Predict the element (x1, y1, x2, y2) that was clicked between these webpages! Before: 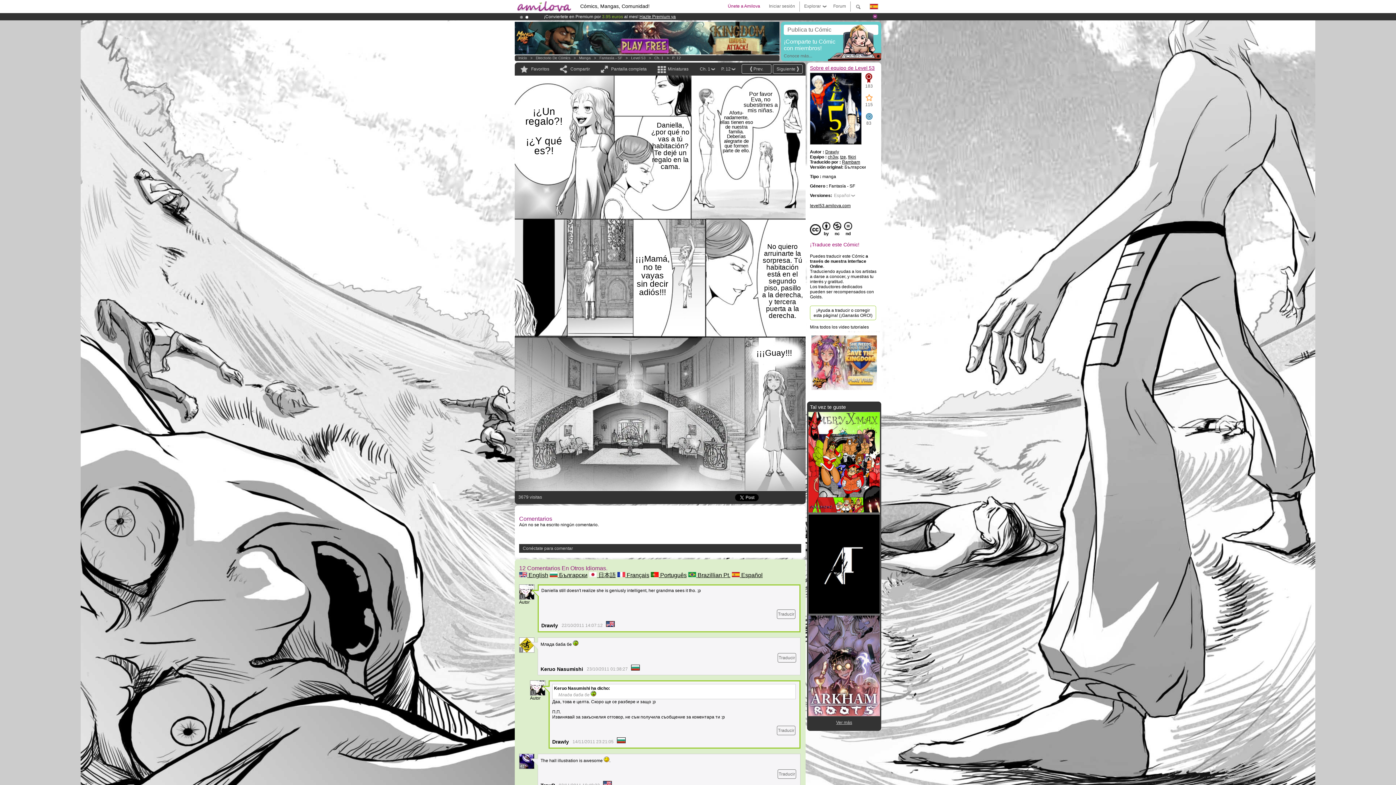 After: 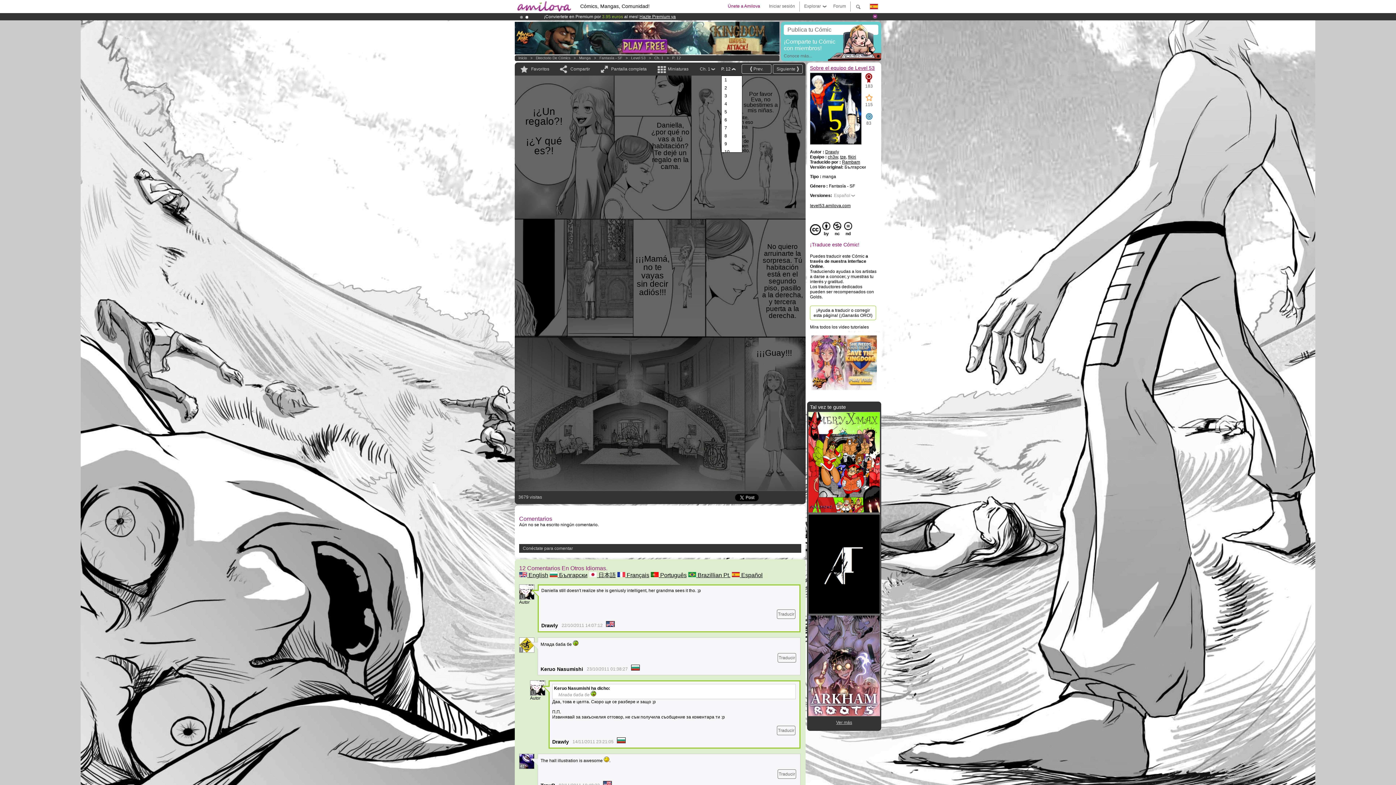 Action: bbox: (721, 62, 736, 75) label: P. 12